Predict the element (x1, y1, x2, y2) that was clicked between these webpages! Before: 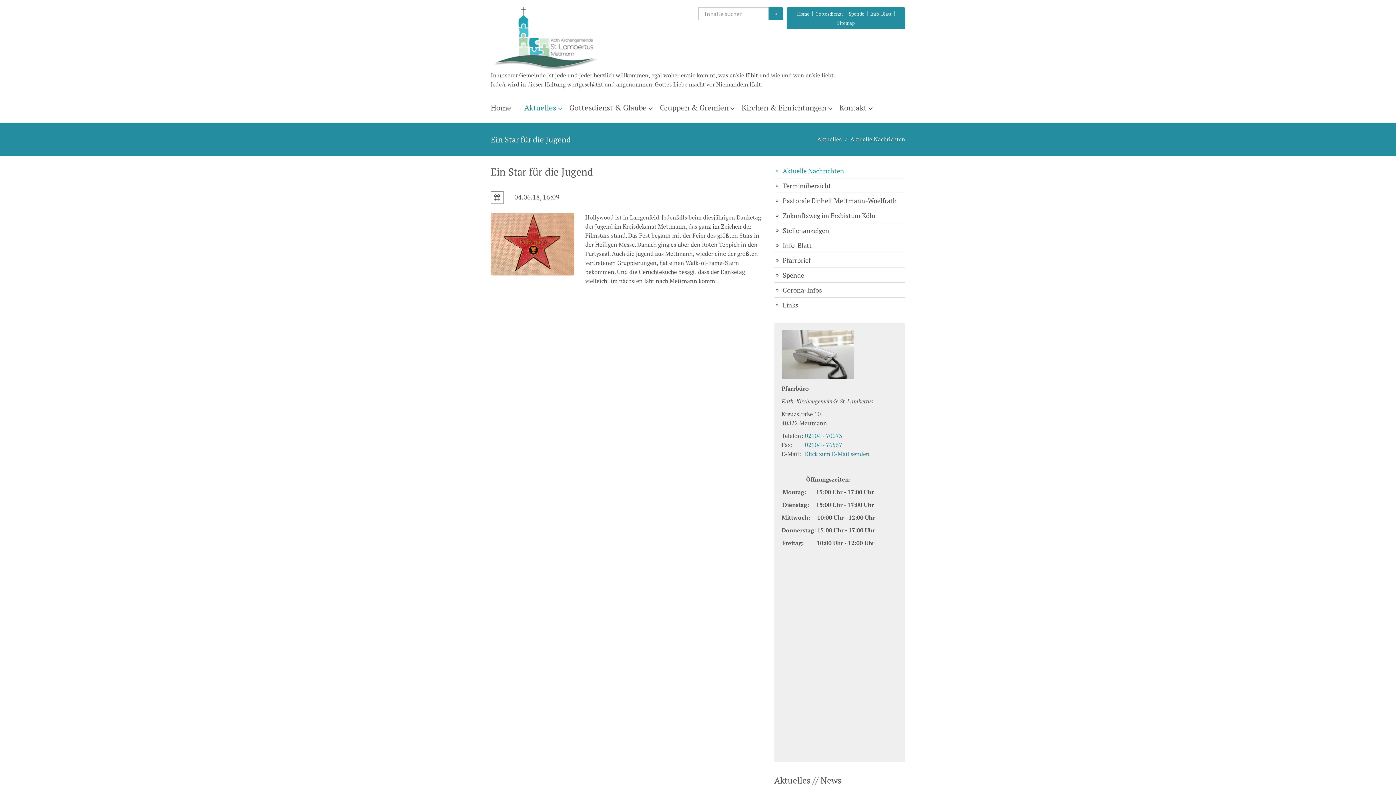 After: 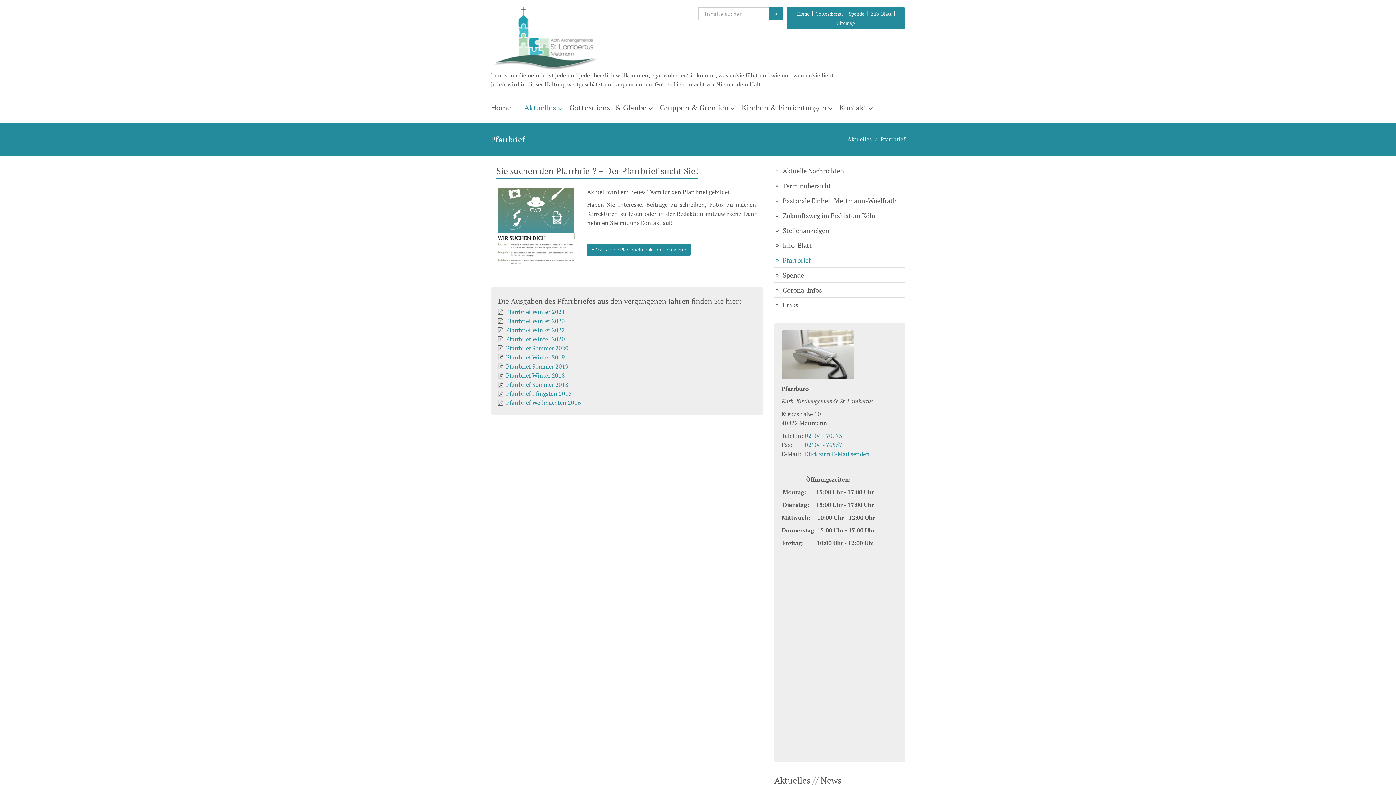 Action: bbox: (774, 253, 905, 267) label: Pfarrbrief